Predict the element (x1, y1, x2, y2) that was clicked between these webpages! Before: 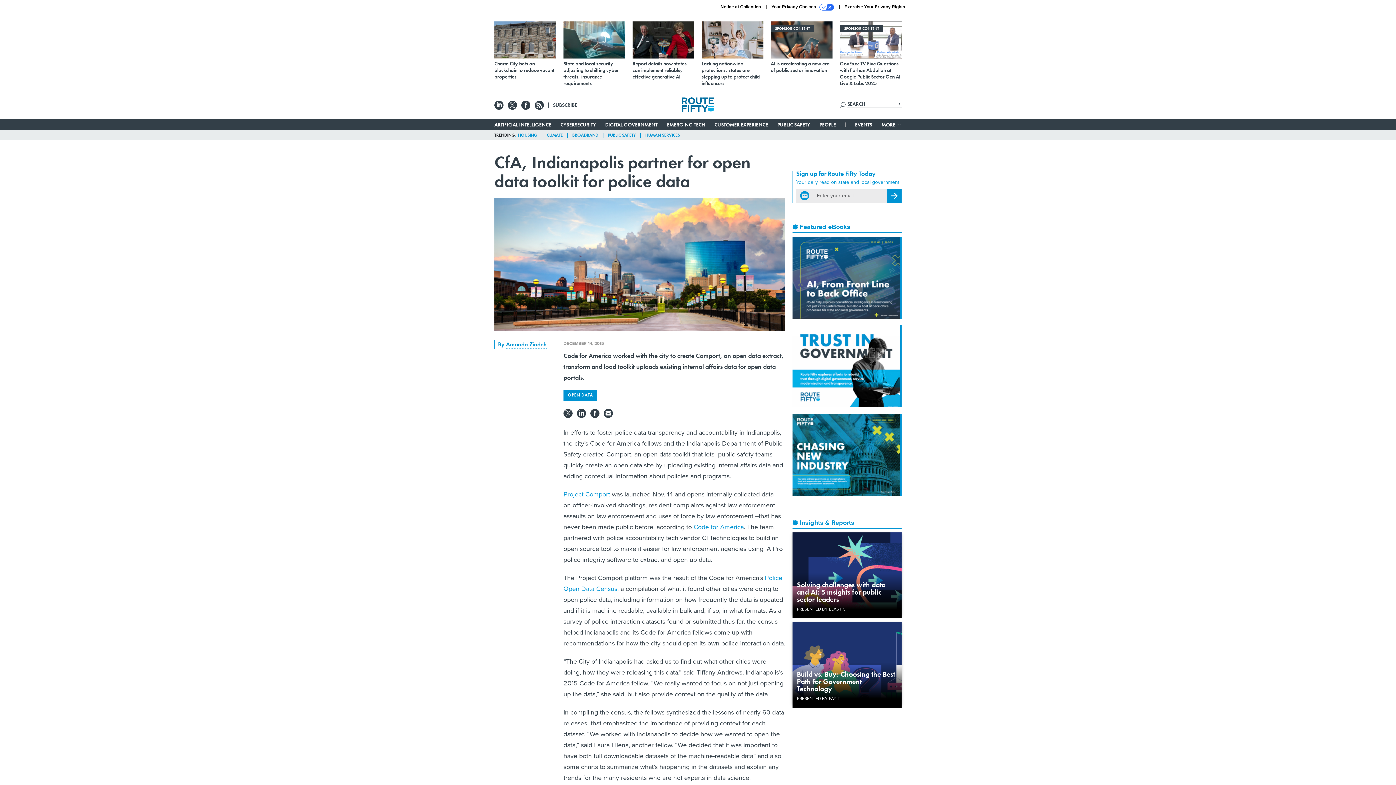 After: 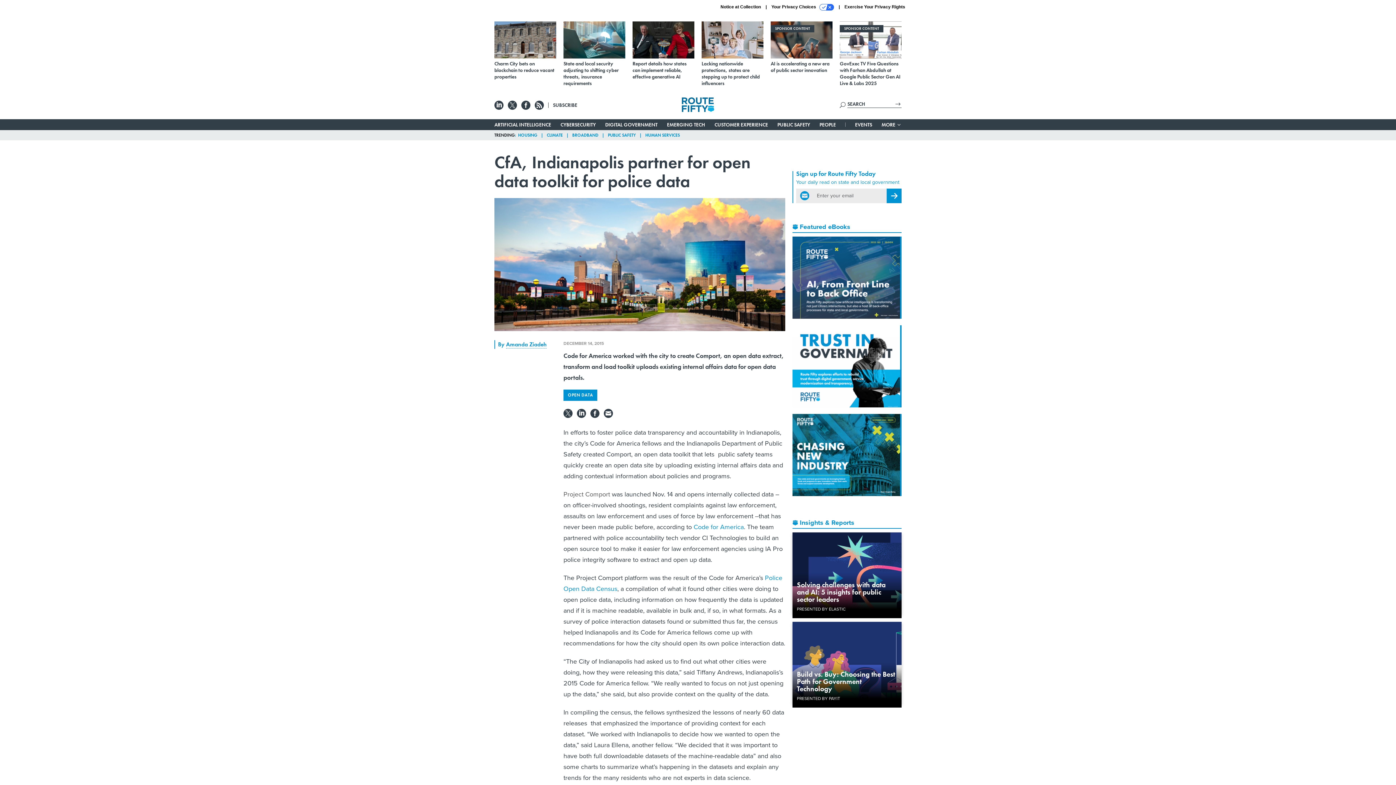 Action: bbox: (563, 489, 610, 499) label: Project Comport